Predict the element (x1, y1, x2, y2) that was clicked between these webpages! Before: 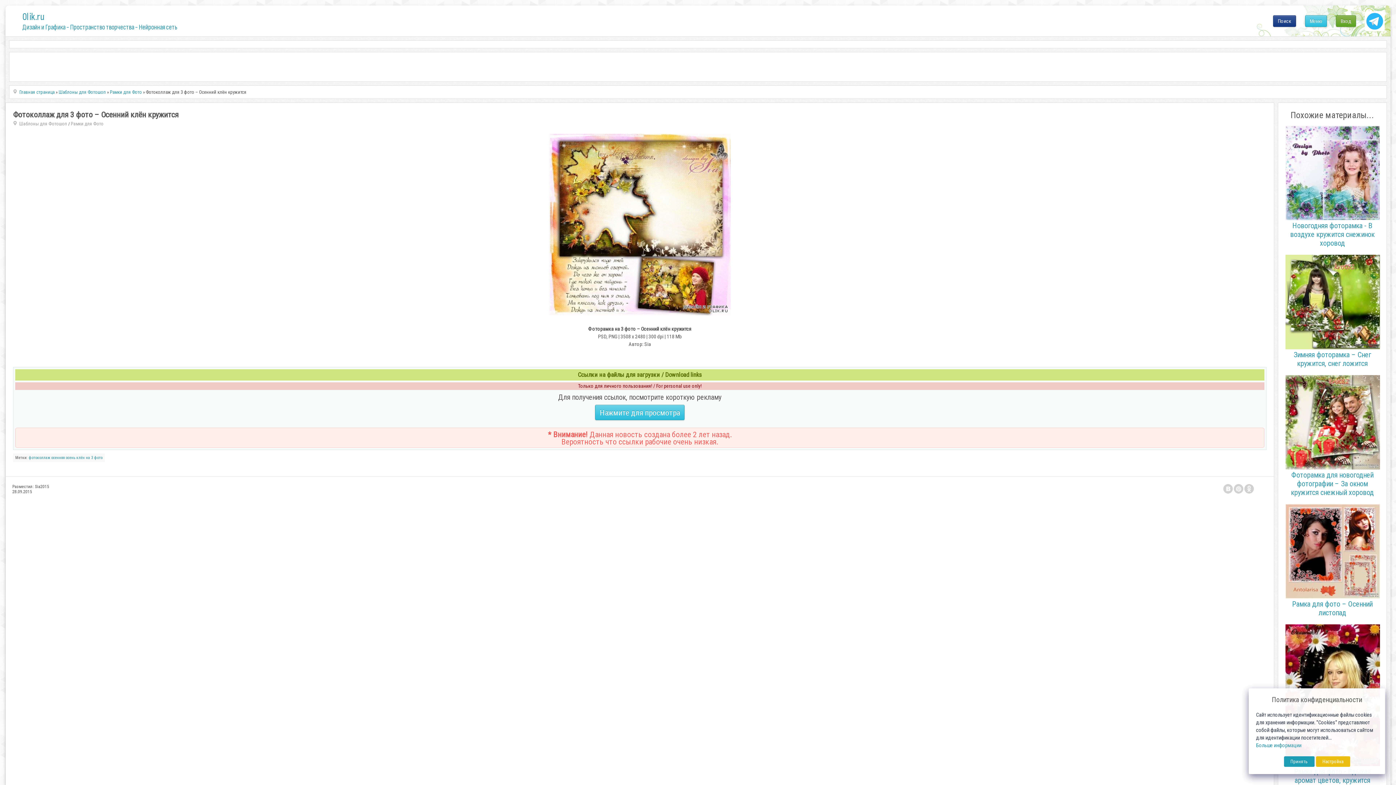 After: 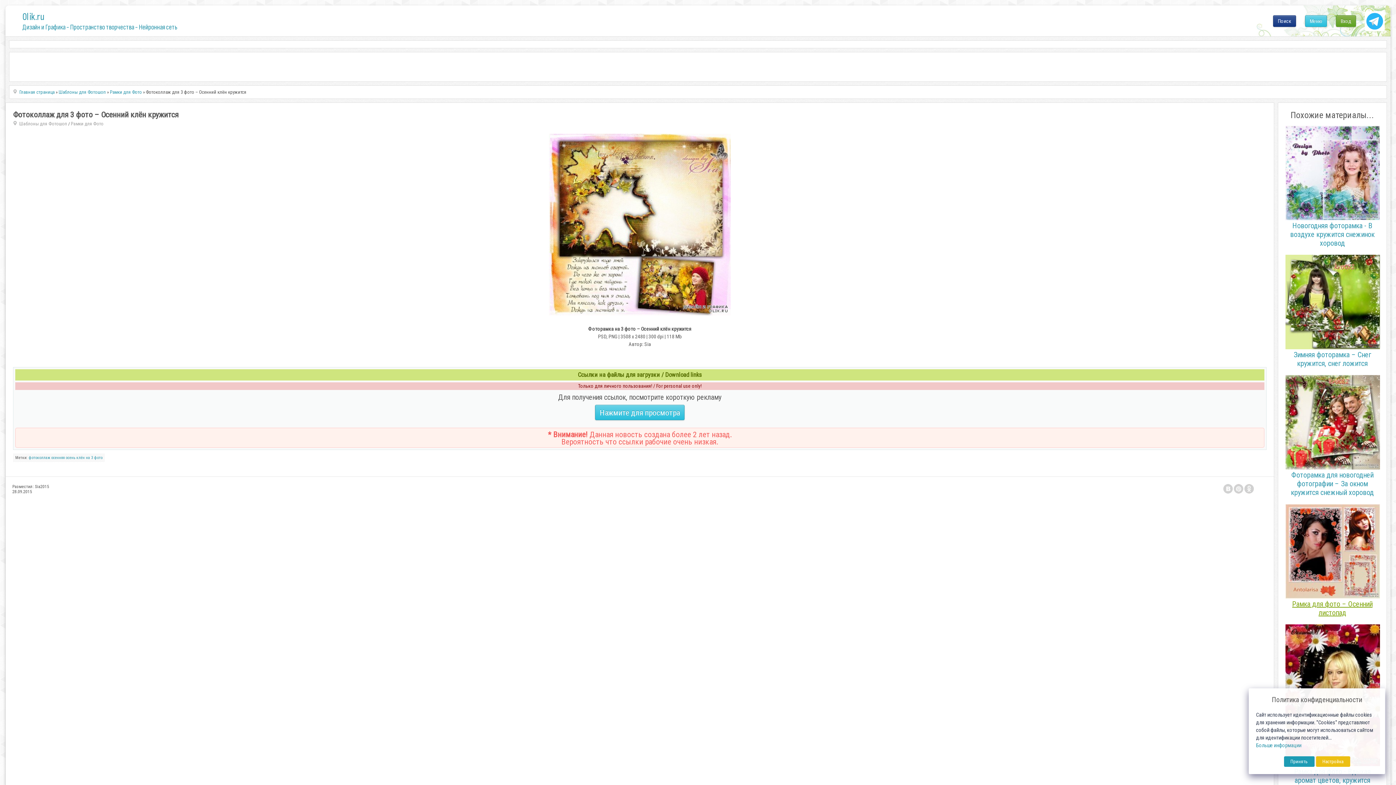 Action: label: Рамка для фото – Осенний листопад bbox: (1285, 594, 1380, 617)